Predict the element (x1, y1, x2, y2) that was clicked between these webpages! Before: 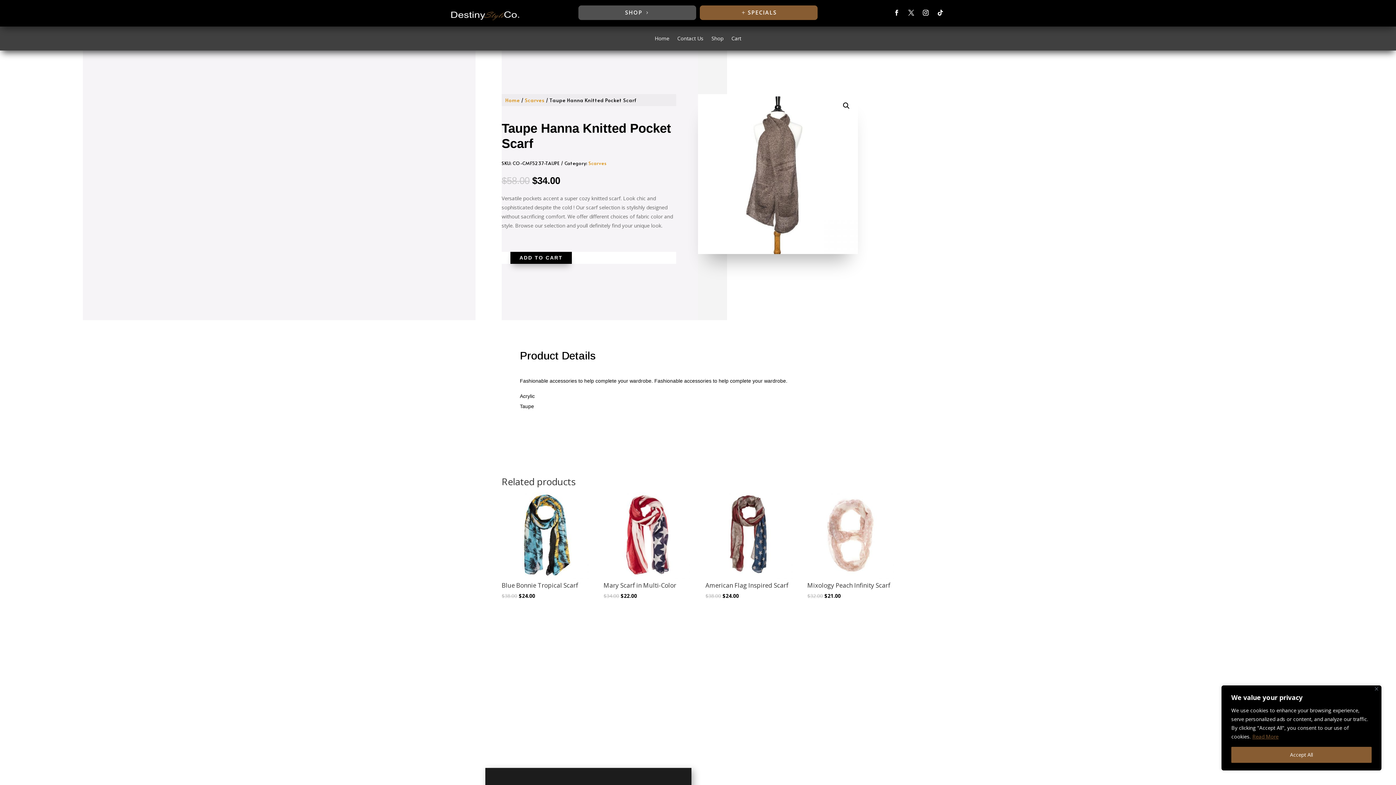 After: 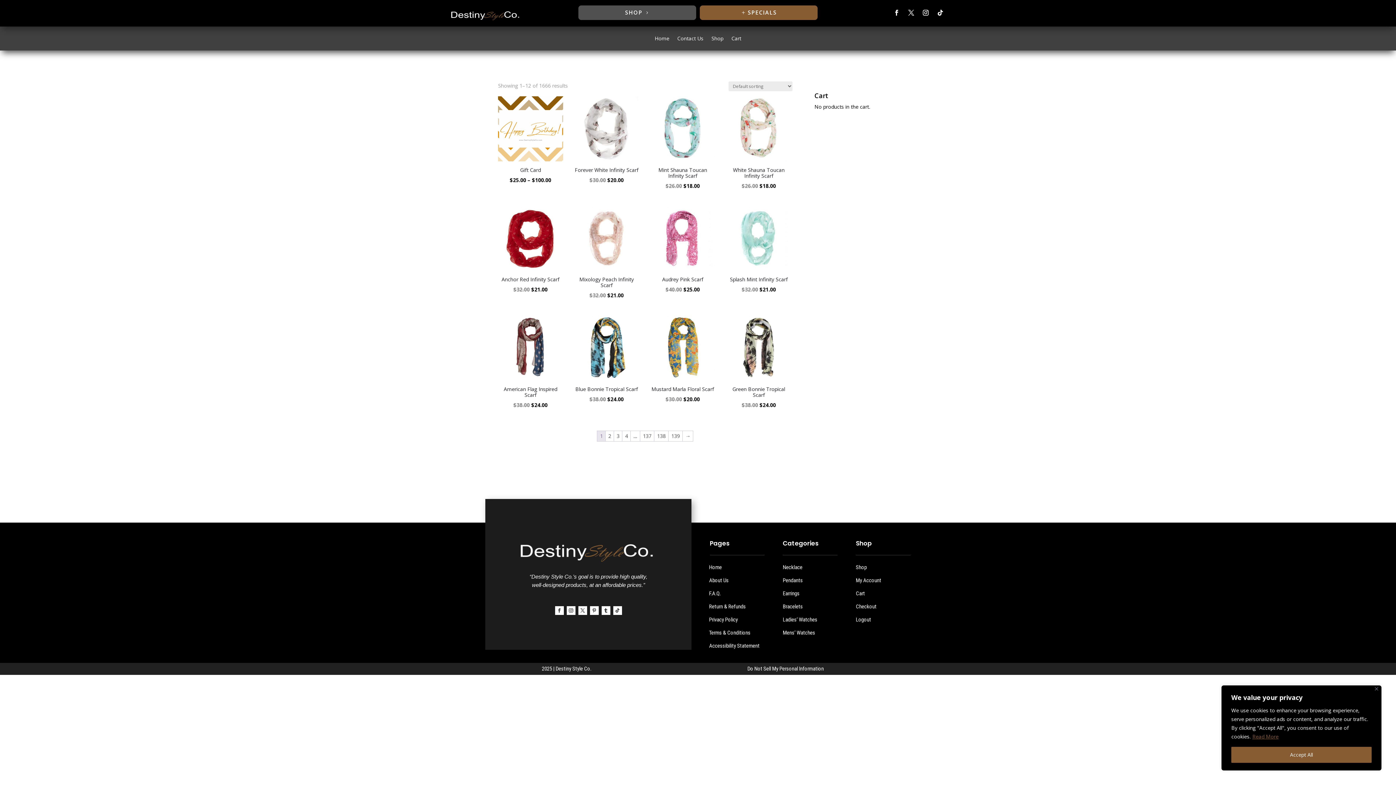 Action: label: Shop bbox: (711, 35, 723, 43)